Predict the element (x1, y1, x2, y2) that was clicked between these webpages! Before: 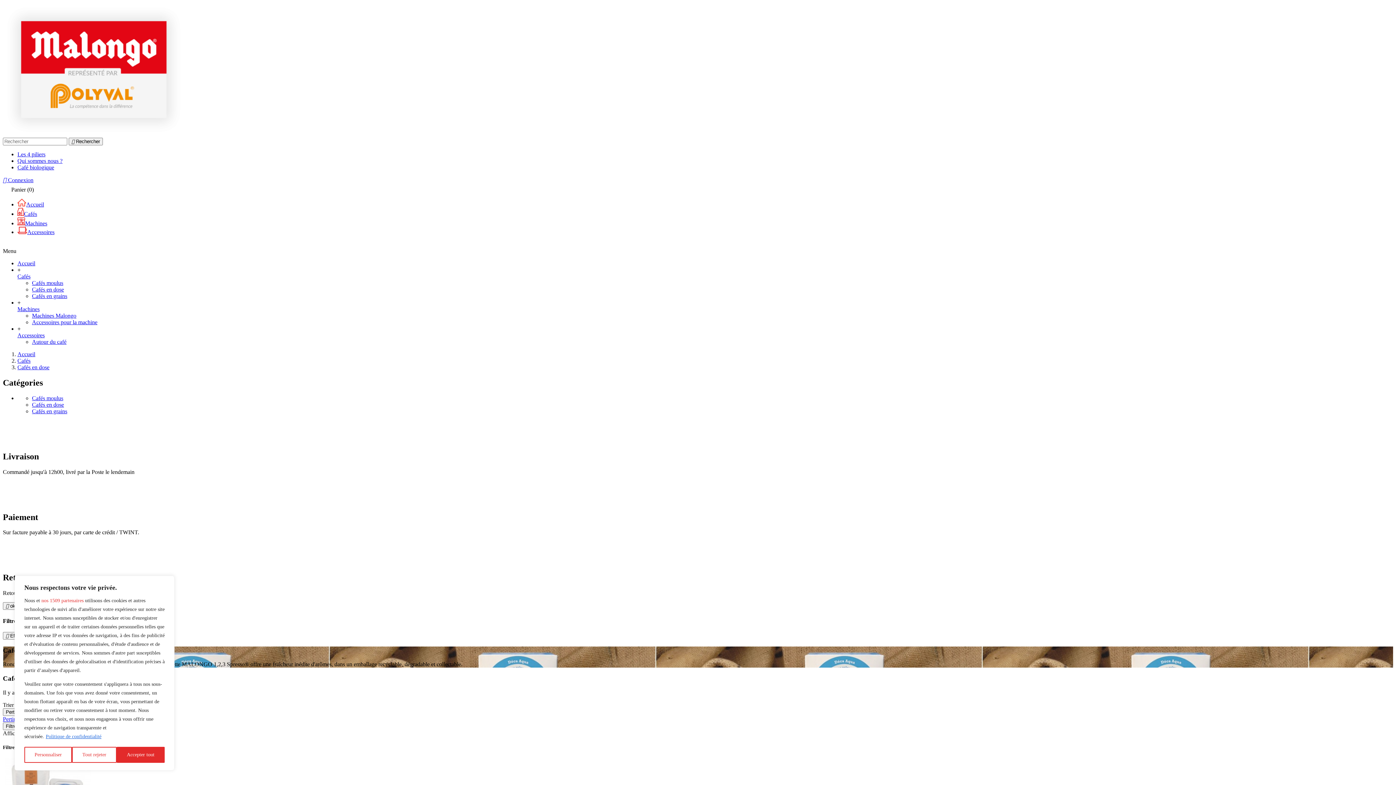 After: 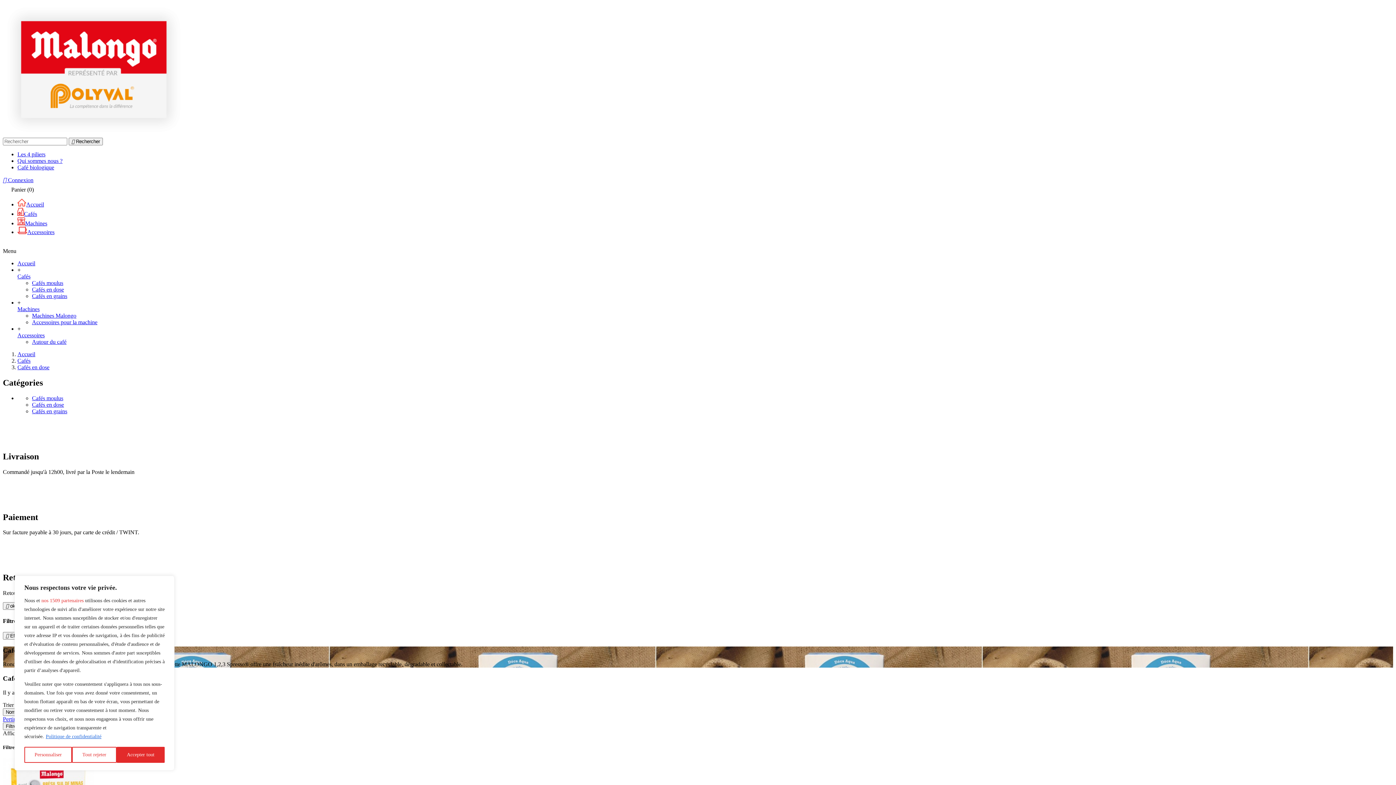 Action: bbox: (28, 716, 57, 722) label: Nom, A à Z 